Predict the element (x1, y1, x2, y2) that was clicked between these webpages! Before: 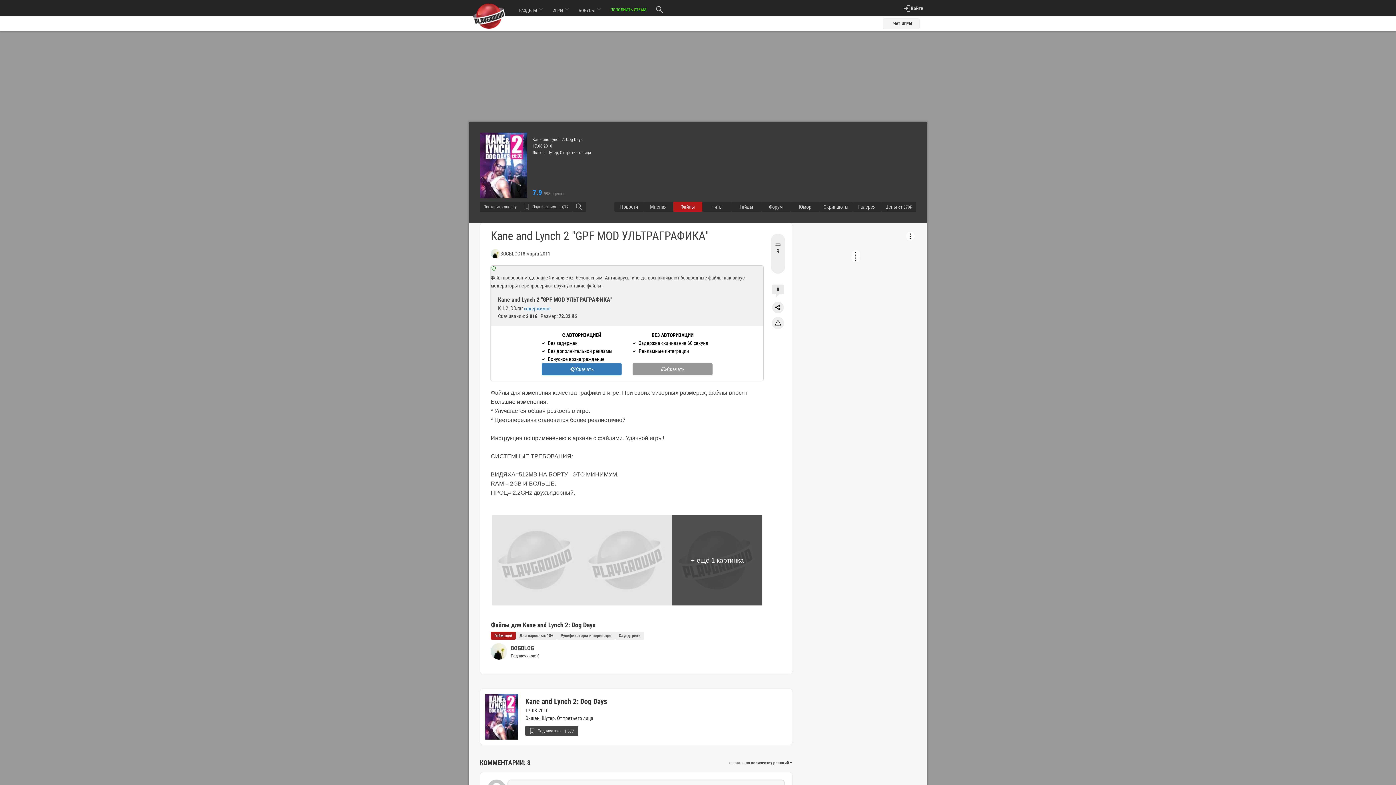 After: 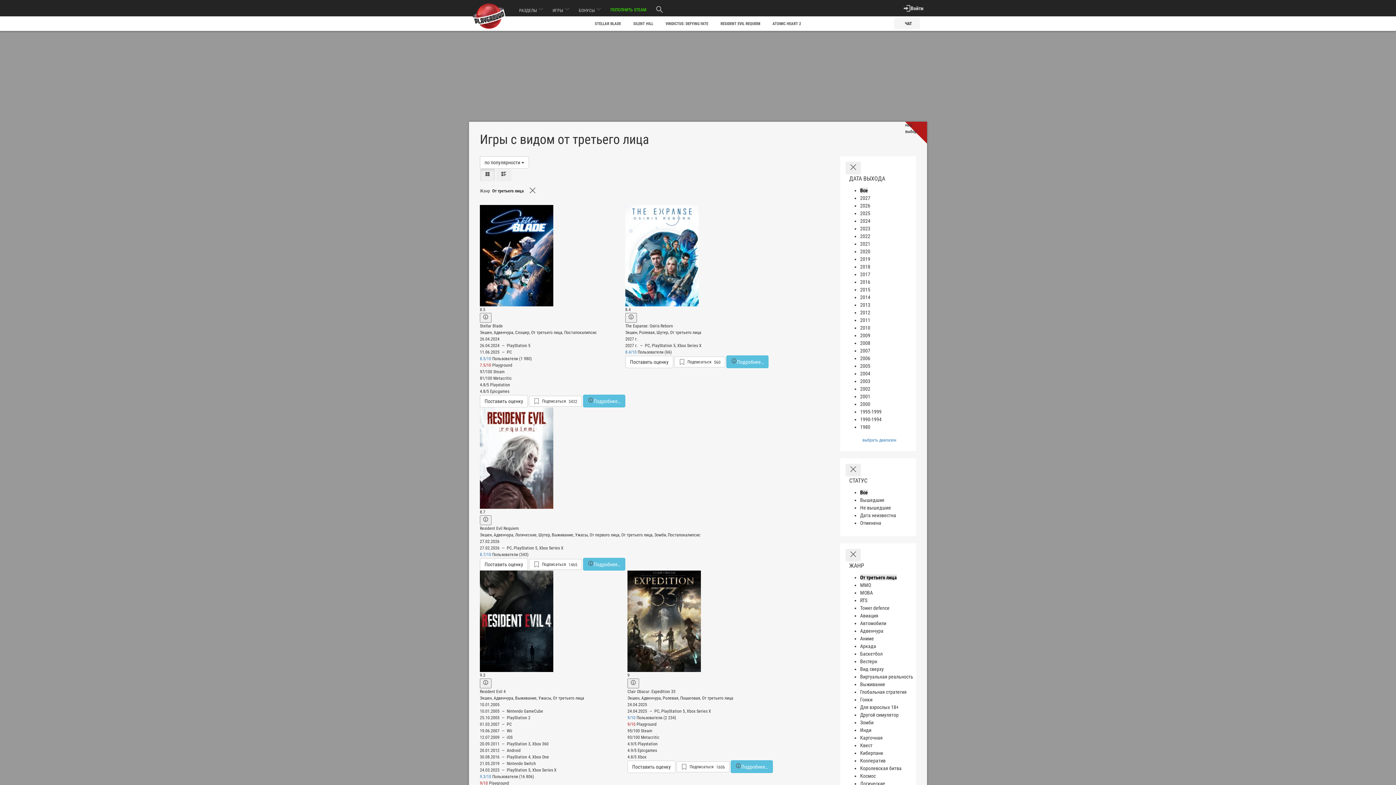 Action: label: От третьего лица bbox: (557, 715, 593, 721)